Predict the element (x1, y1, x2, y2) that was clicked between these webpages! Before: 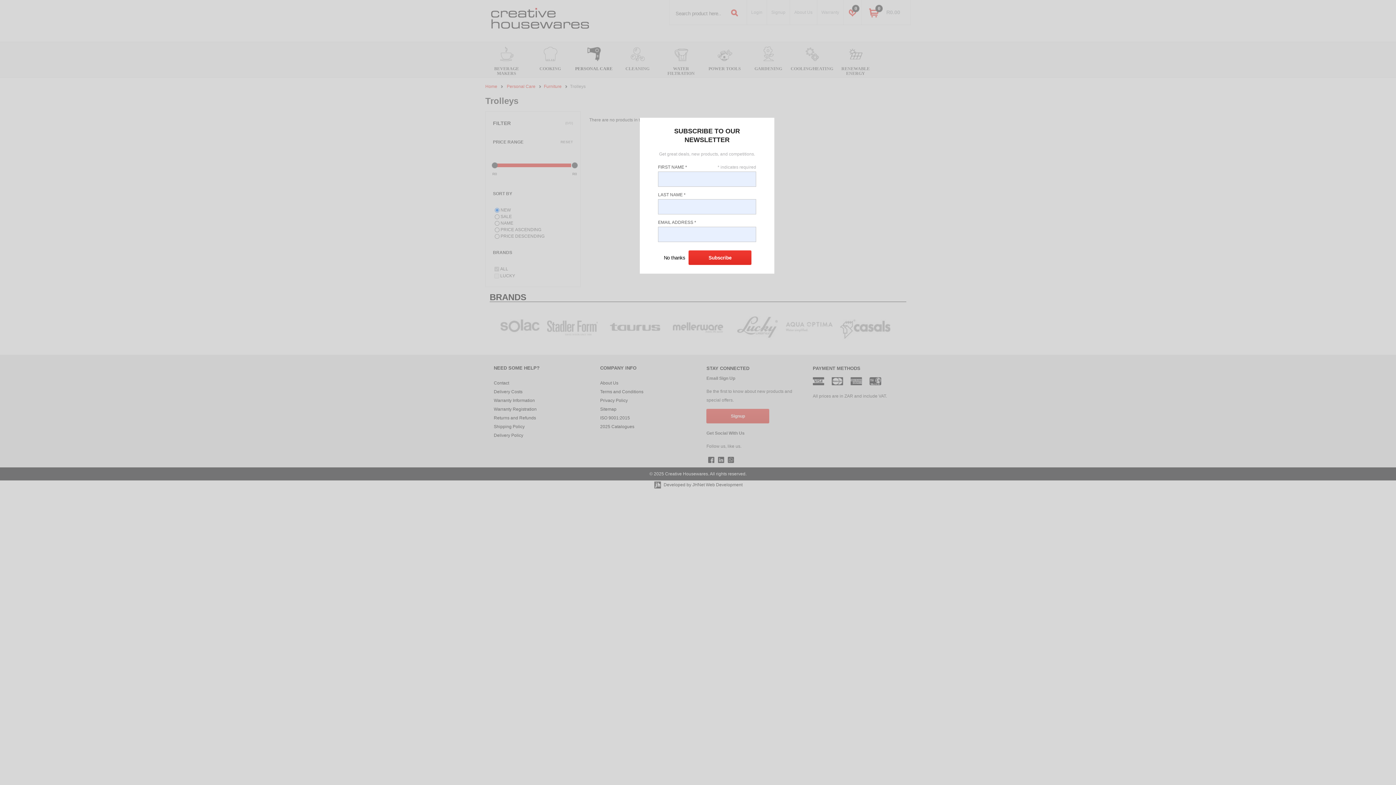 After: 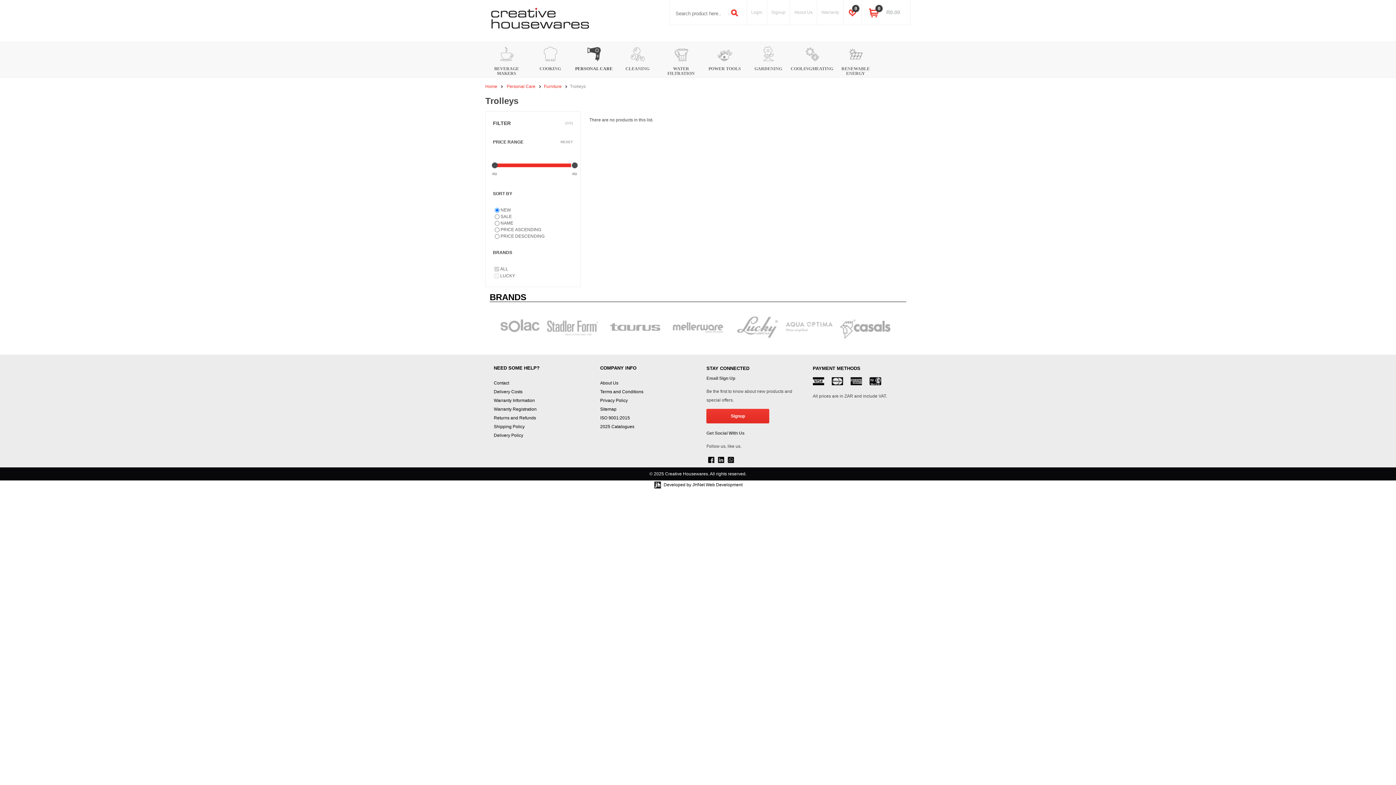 Action: label: No thanks bbox: (661, 254, 687, 261)